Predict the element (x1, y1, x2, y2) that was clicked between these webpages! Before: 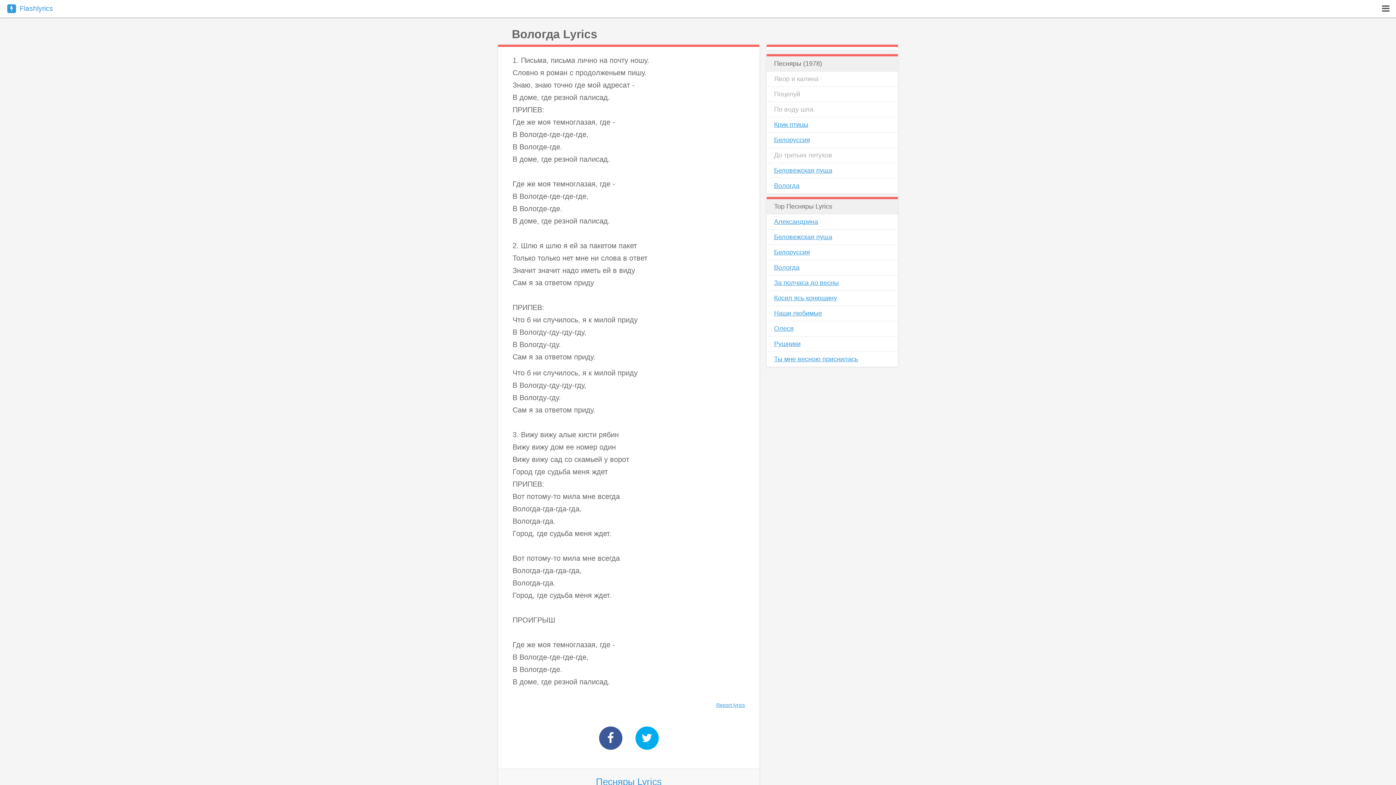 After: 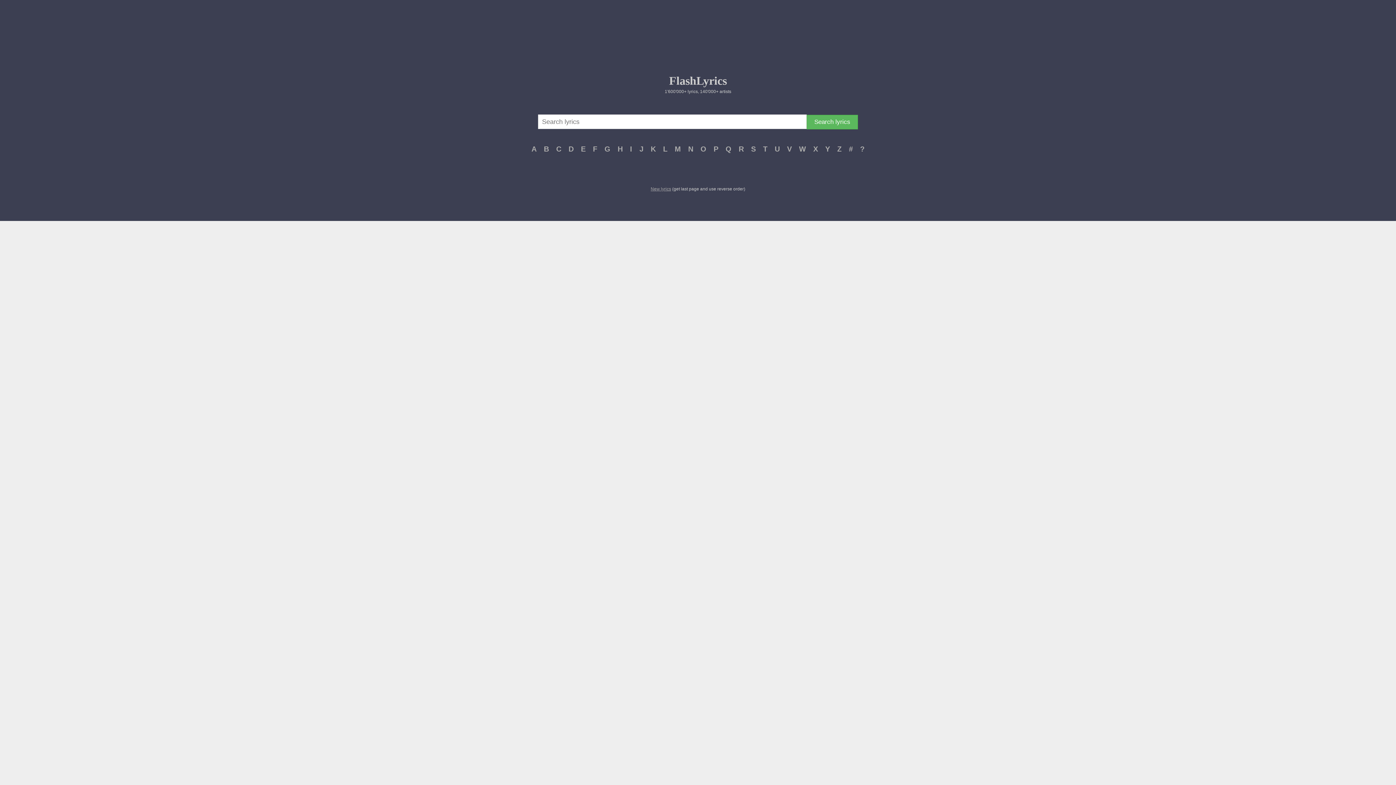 Action: label: 	Flashlyrics bbox: (7, 4, 56, 13)